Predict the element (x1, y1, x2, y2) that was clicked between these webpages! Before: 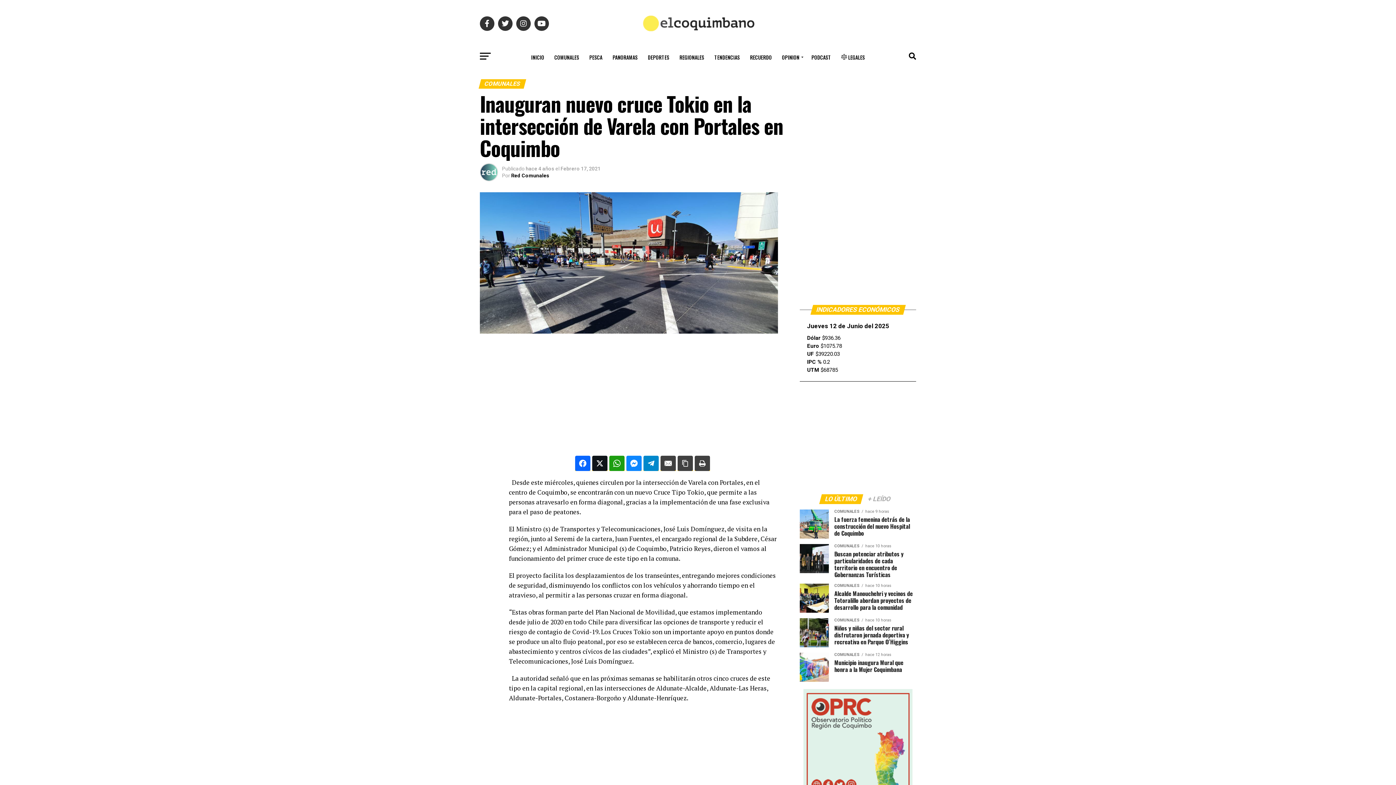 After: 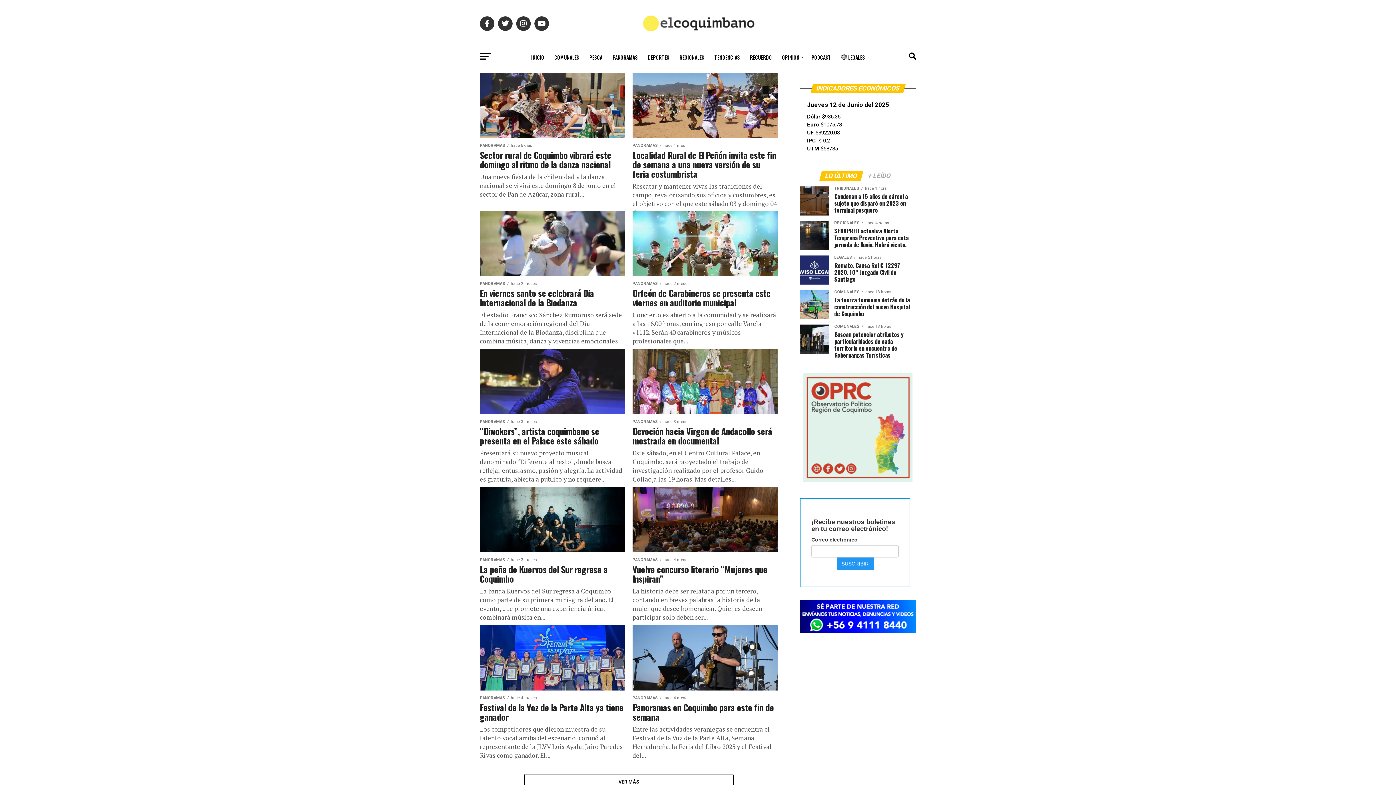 Action: label: PANORAMAS bbox: (608, 48, 642, 66)